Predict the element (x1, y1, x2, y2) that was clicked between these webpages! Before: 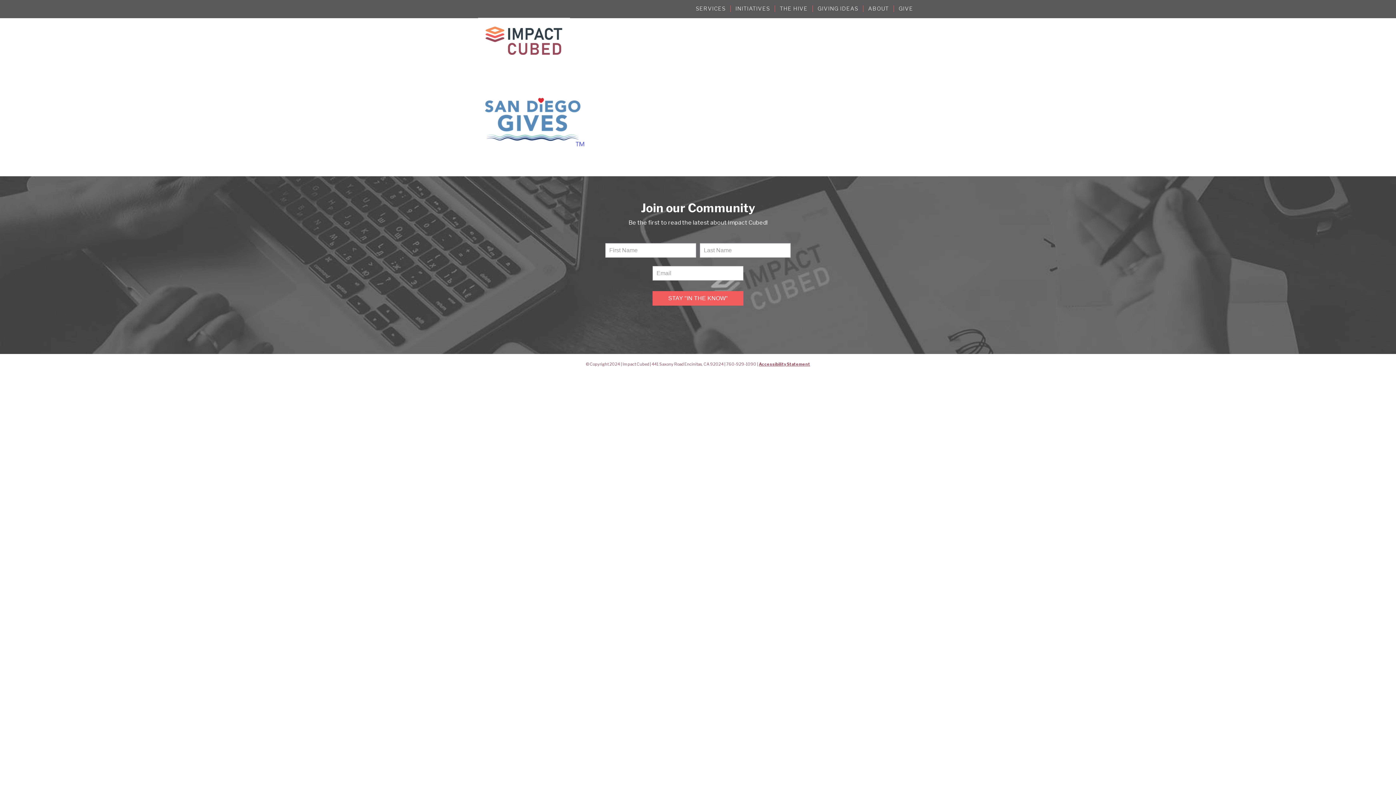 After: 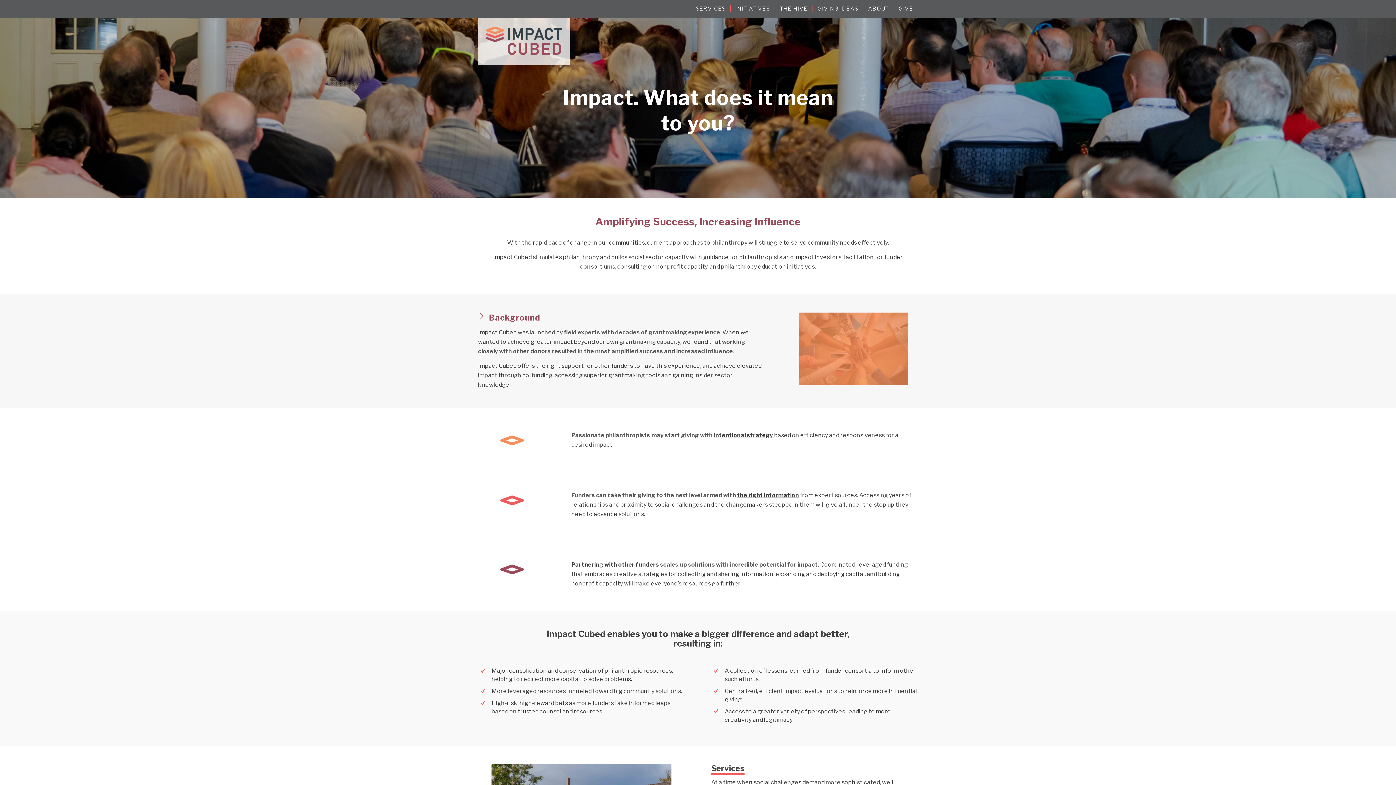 Action: label: ABOUT bbox: (863, -14, 893, 32)